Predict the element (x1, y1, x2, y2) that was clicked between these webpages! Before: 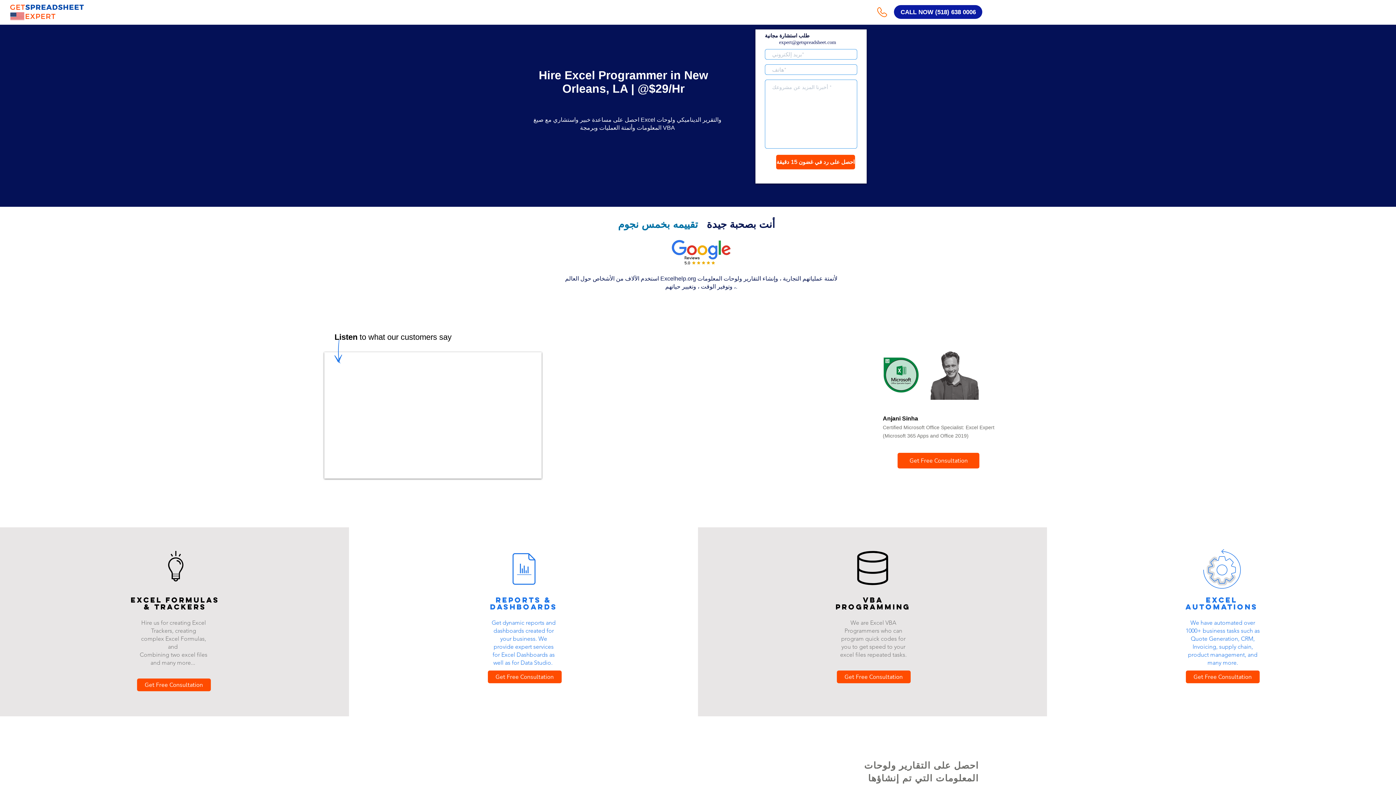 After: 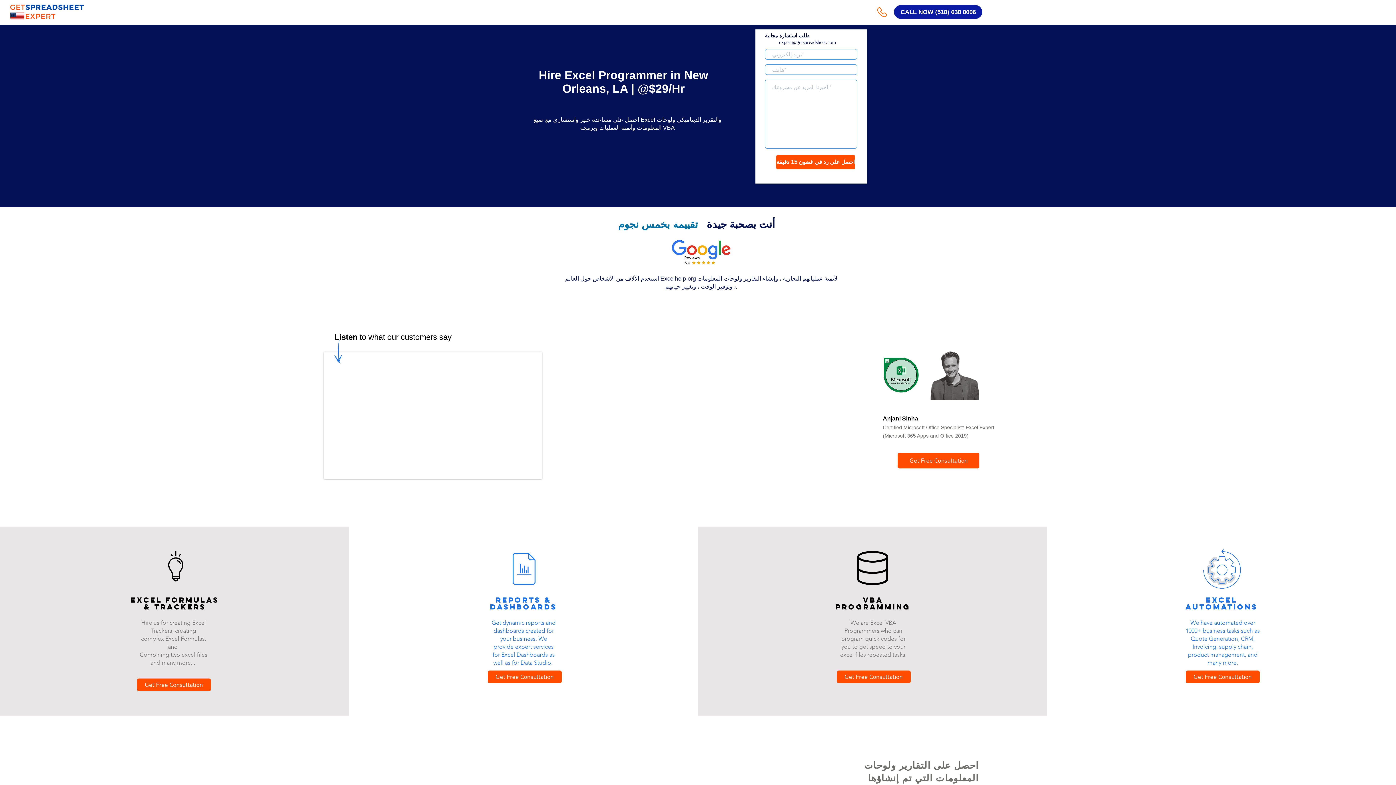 Action: label: expert@getspreadsheet.com bbox: (779, 39, 836, 45)